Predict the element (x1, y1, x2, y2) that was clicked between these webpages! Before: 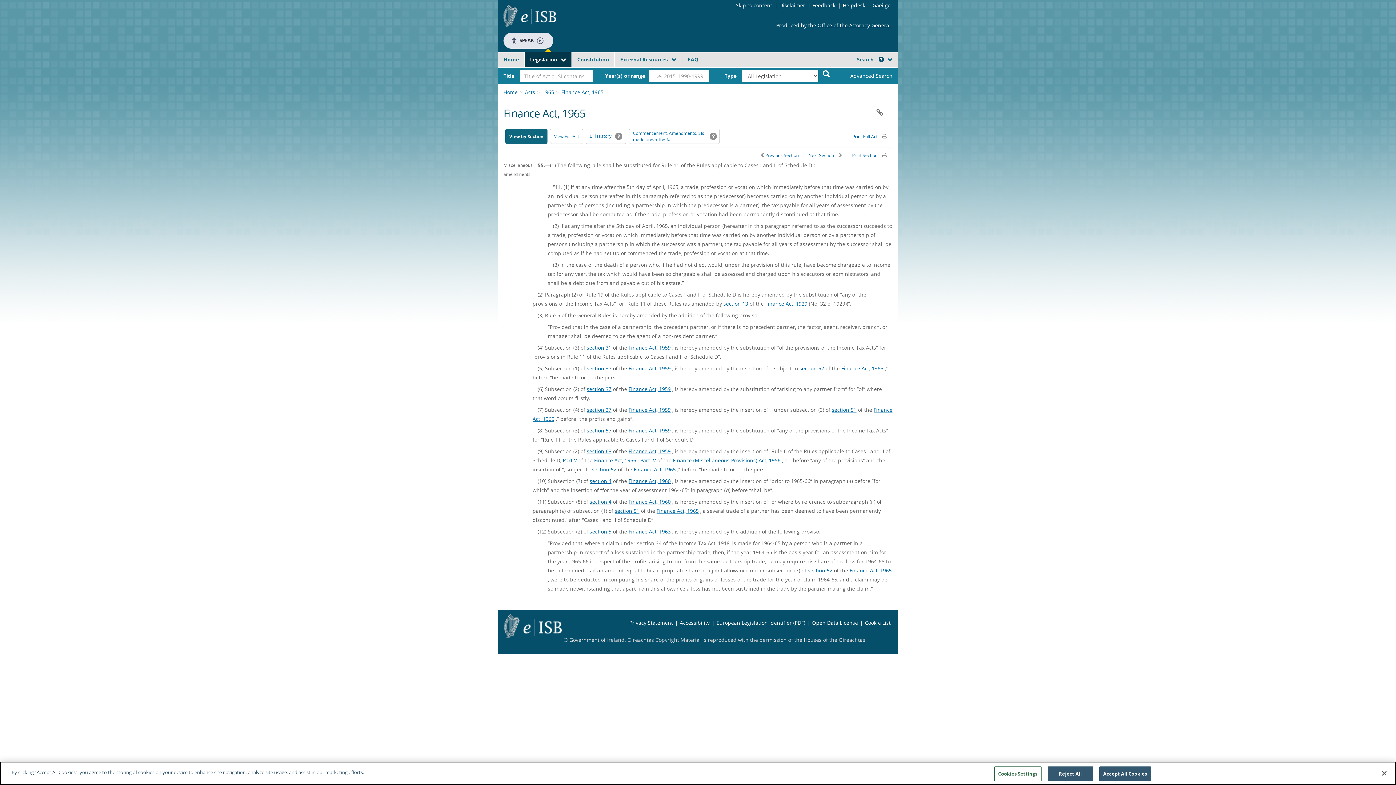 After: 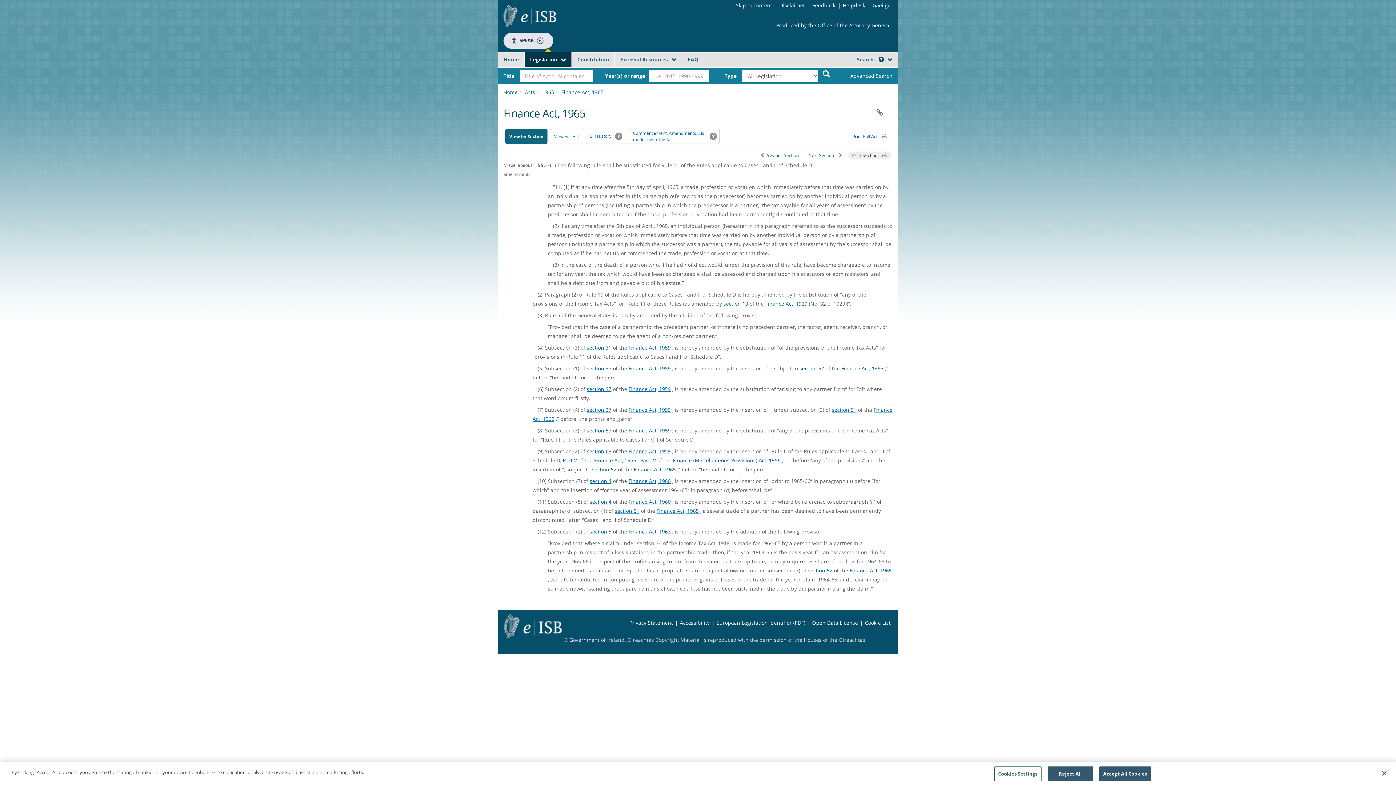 Action: bbox: (848, 151, 890, 158) label: Print Section 